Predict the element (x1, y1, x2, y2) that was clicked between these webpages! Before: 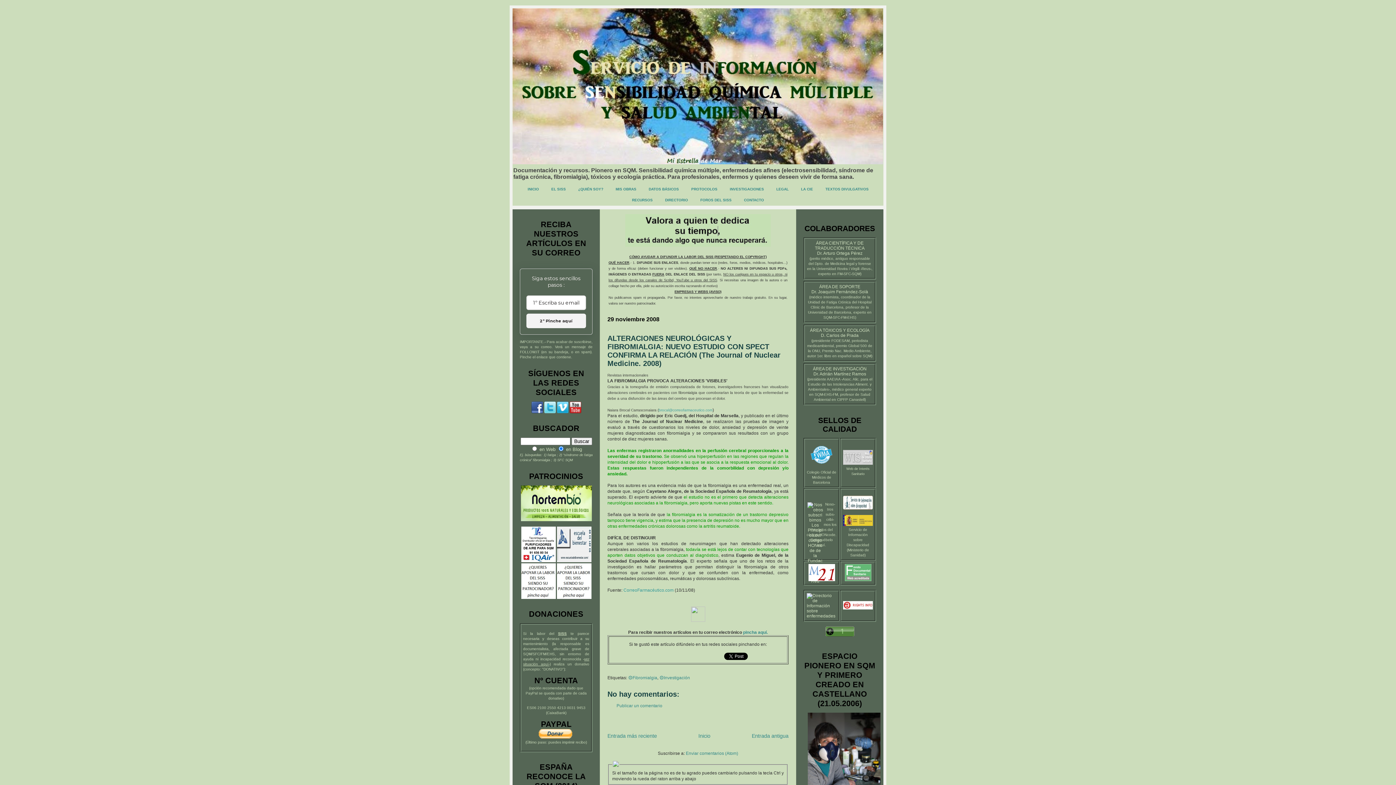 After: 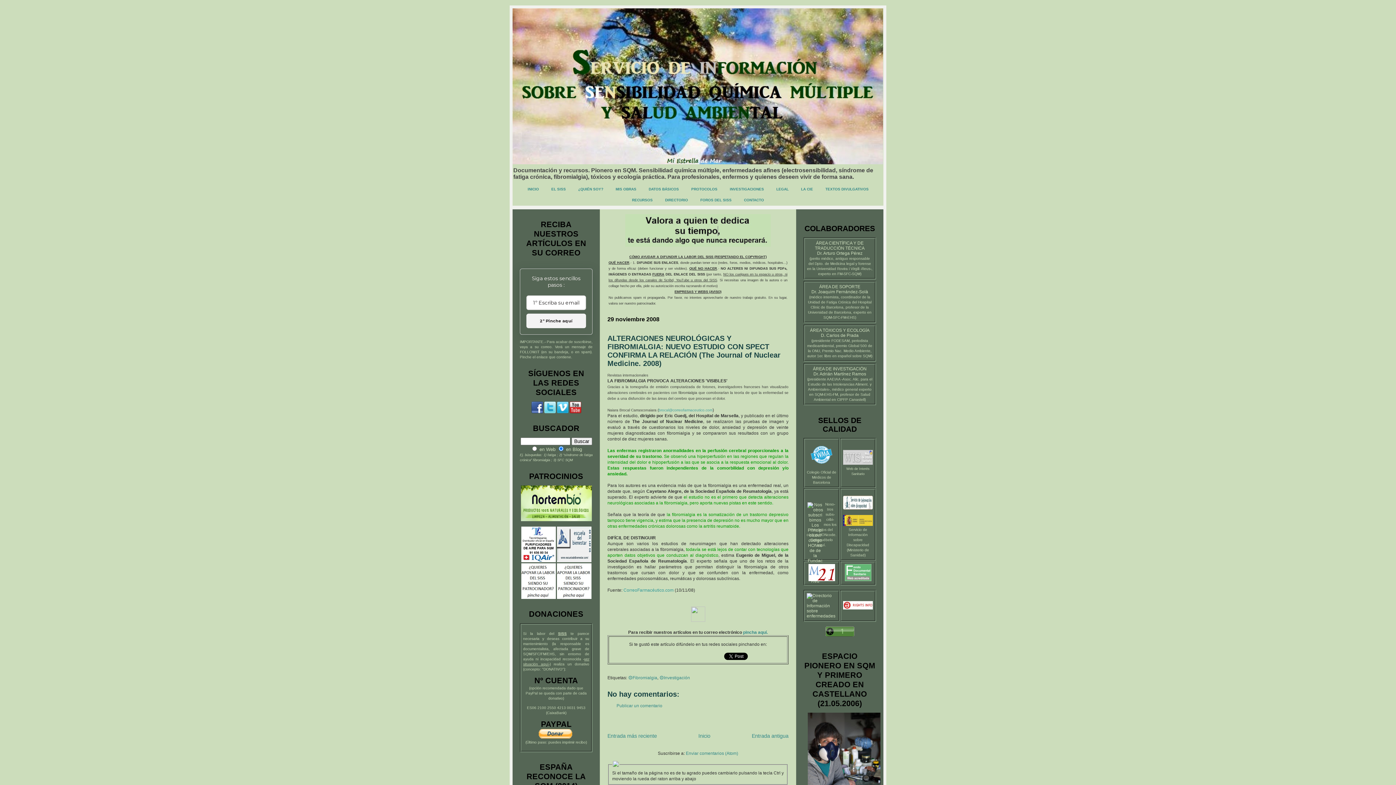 Action: bbox: (556, 558, 591, 563)